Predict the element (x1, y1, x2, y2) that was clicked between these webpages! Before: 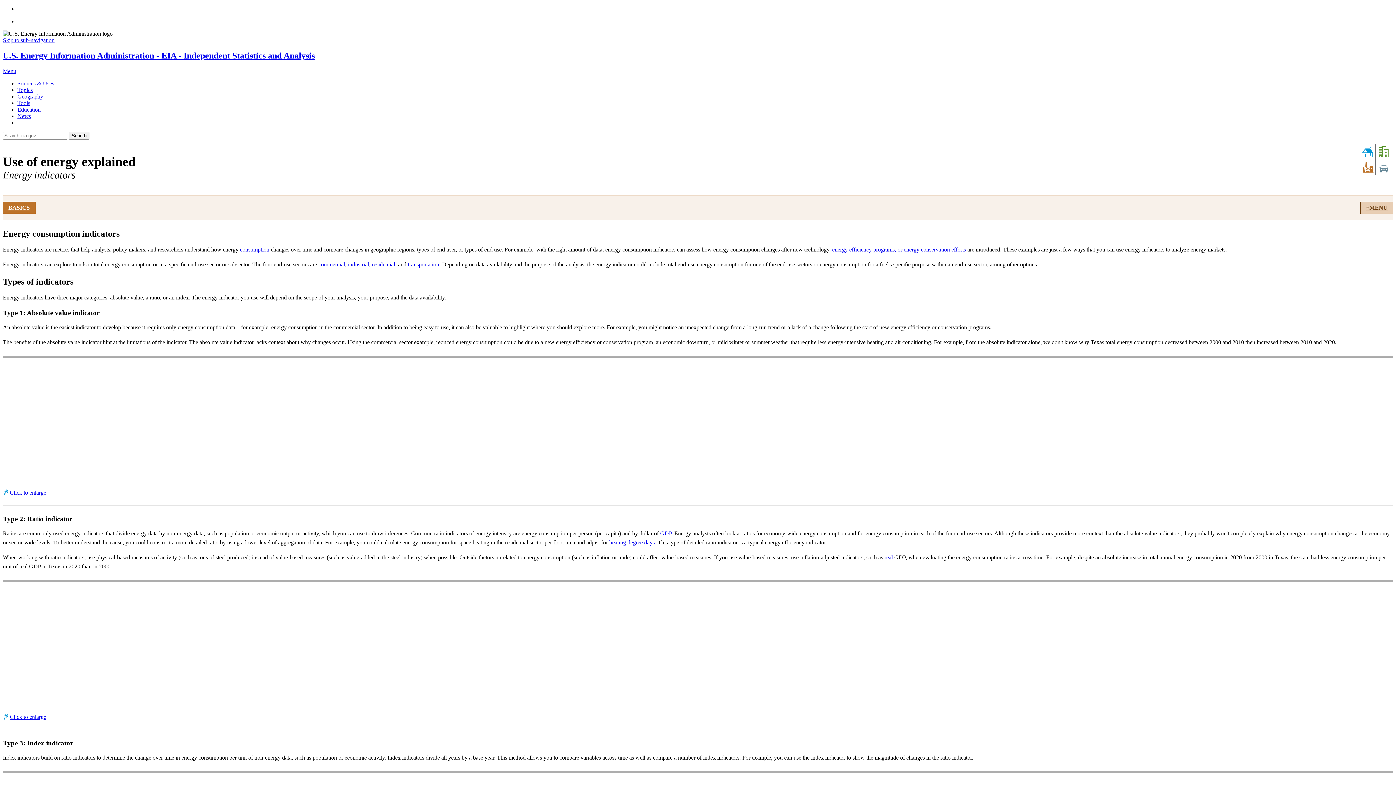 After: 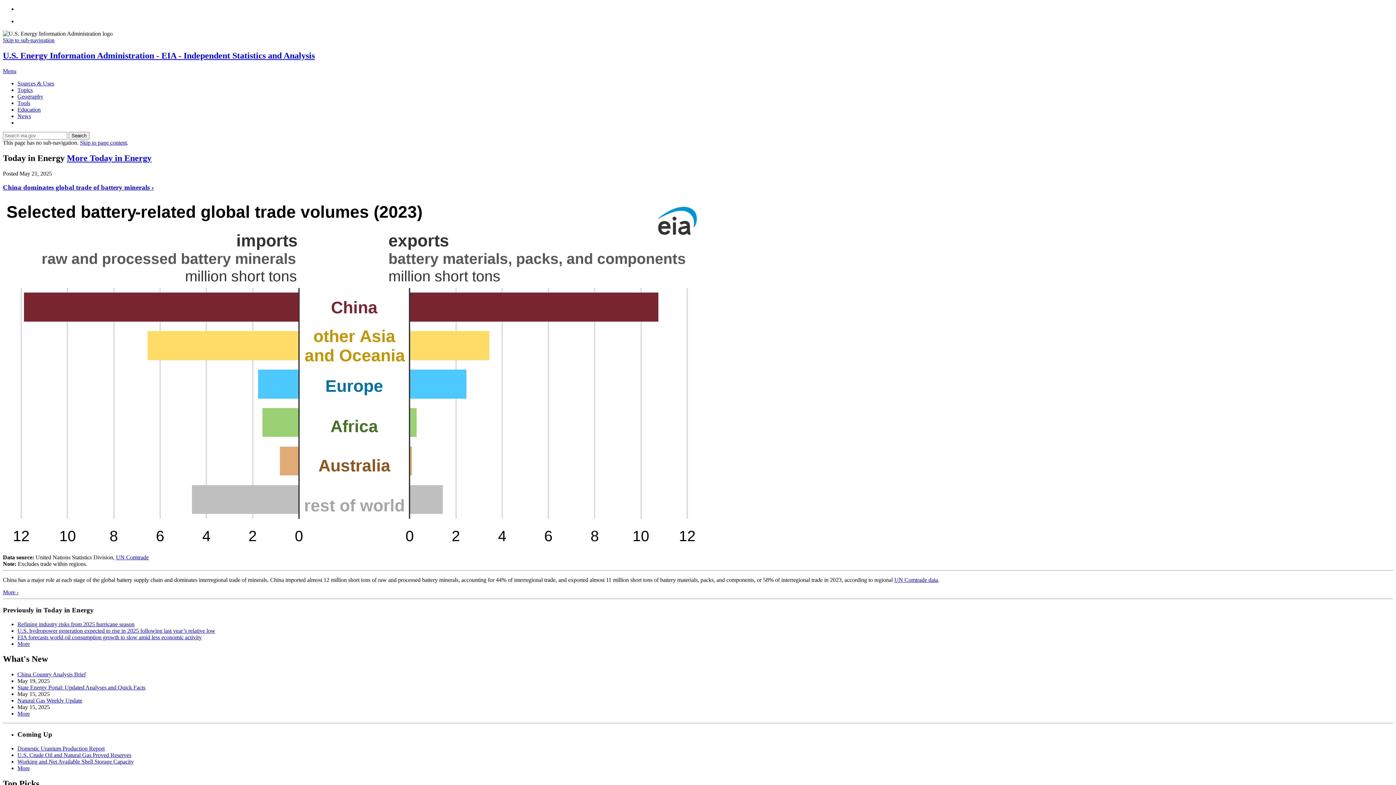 Action: label: U.S. Energy Information Administration - EIA - Independent Statistics and Analysis bbox: (2, 50, 1393, 60)